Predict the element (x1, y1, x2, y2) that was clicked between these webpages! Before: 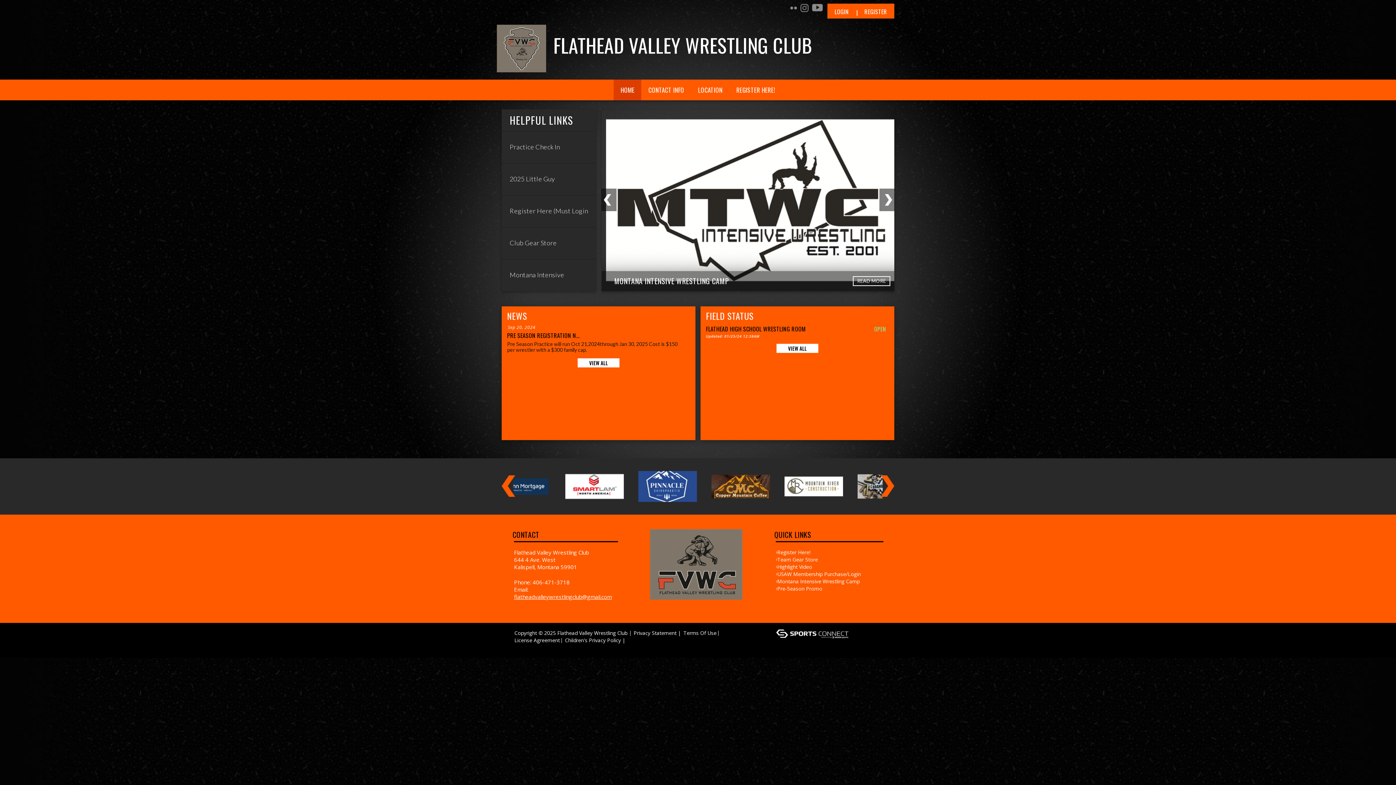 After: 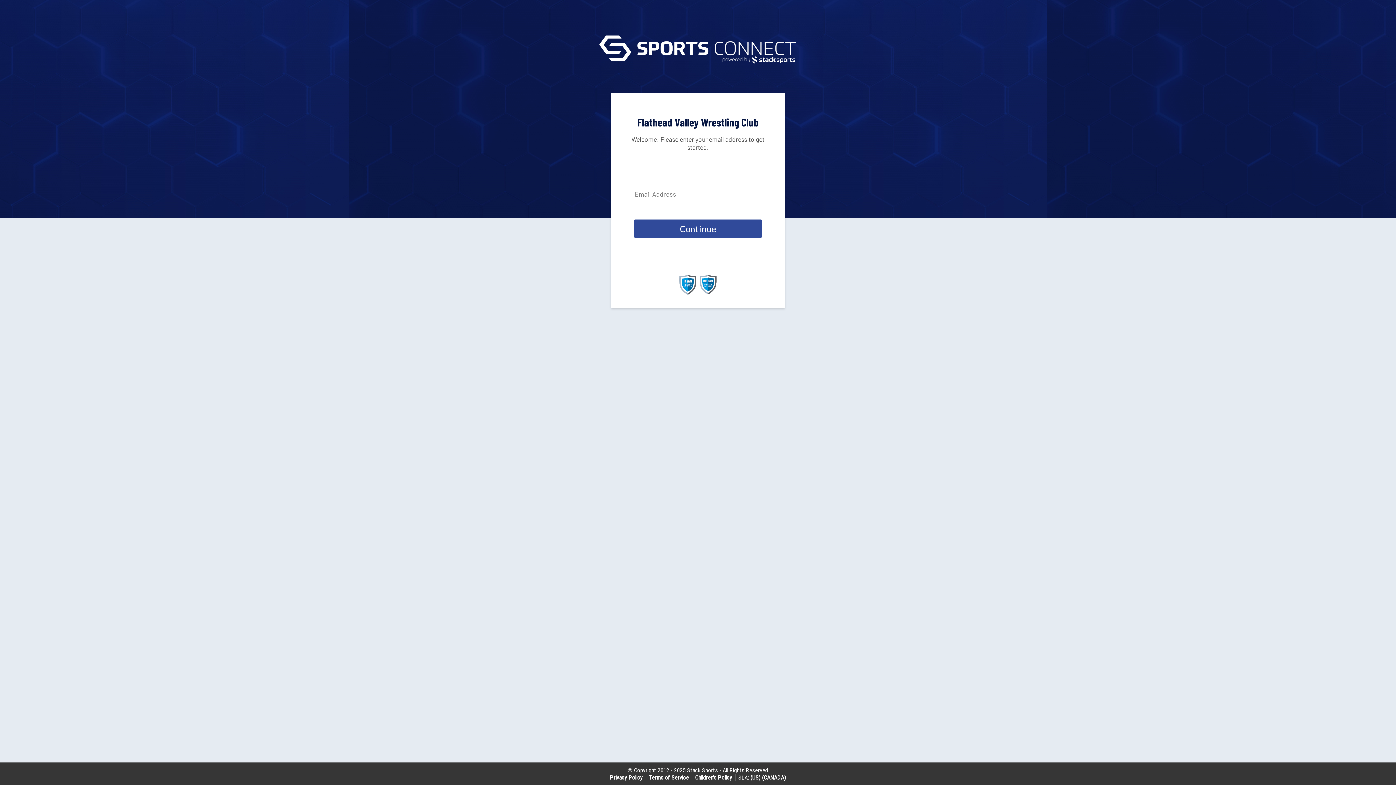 Action: label: Log In bbox: (516, 644, 531, 651)